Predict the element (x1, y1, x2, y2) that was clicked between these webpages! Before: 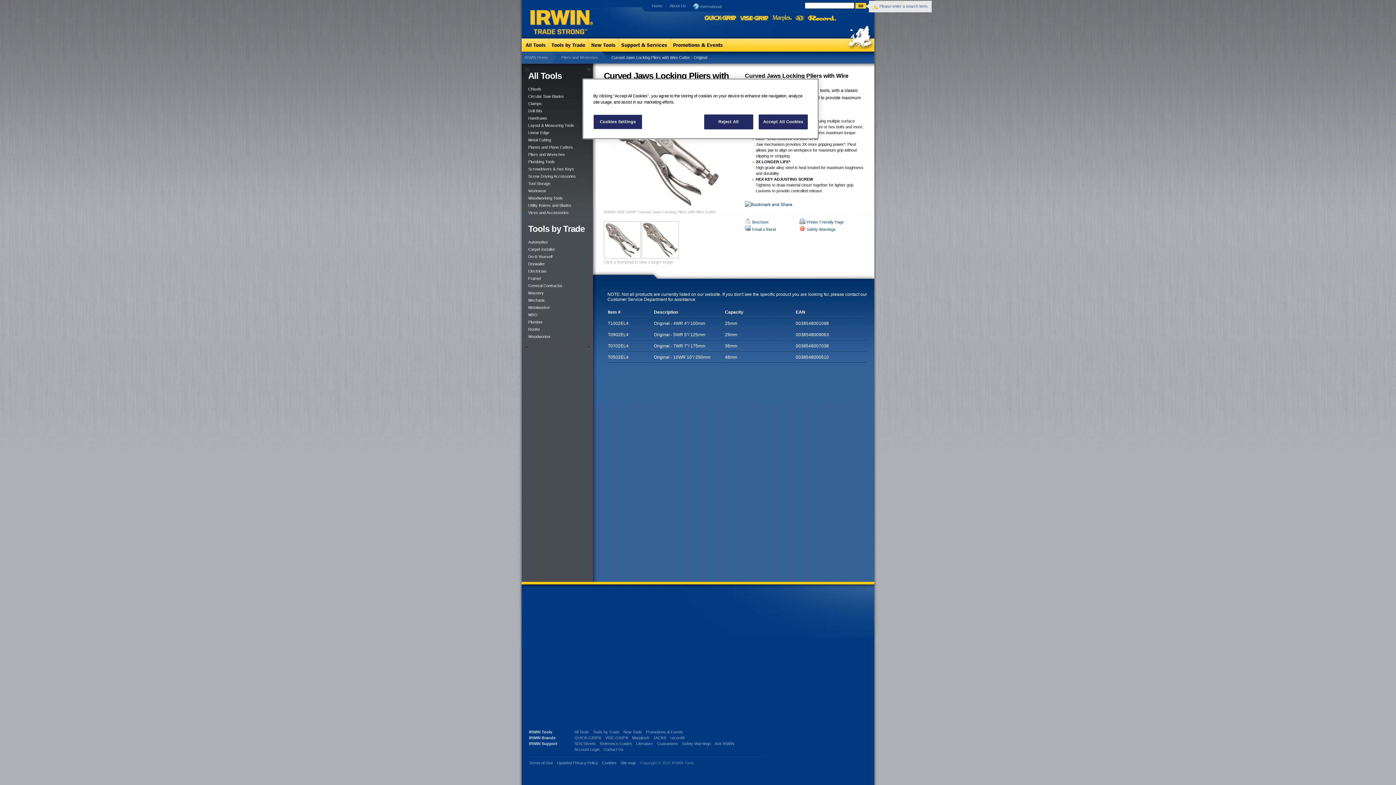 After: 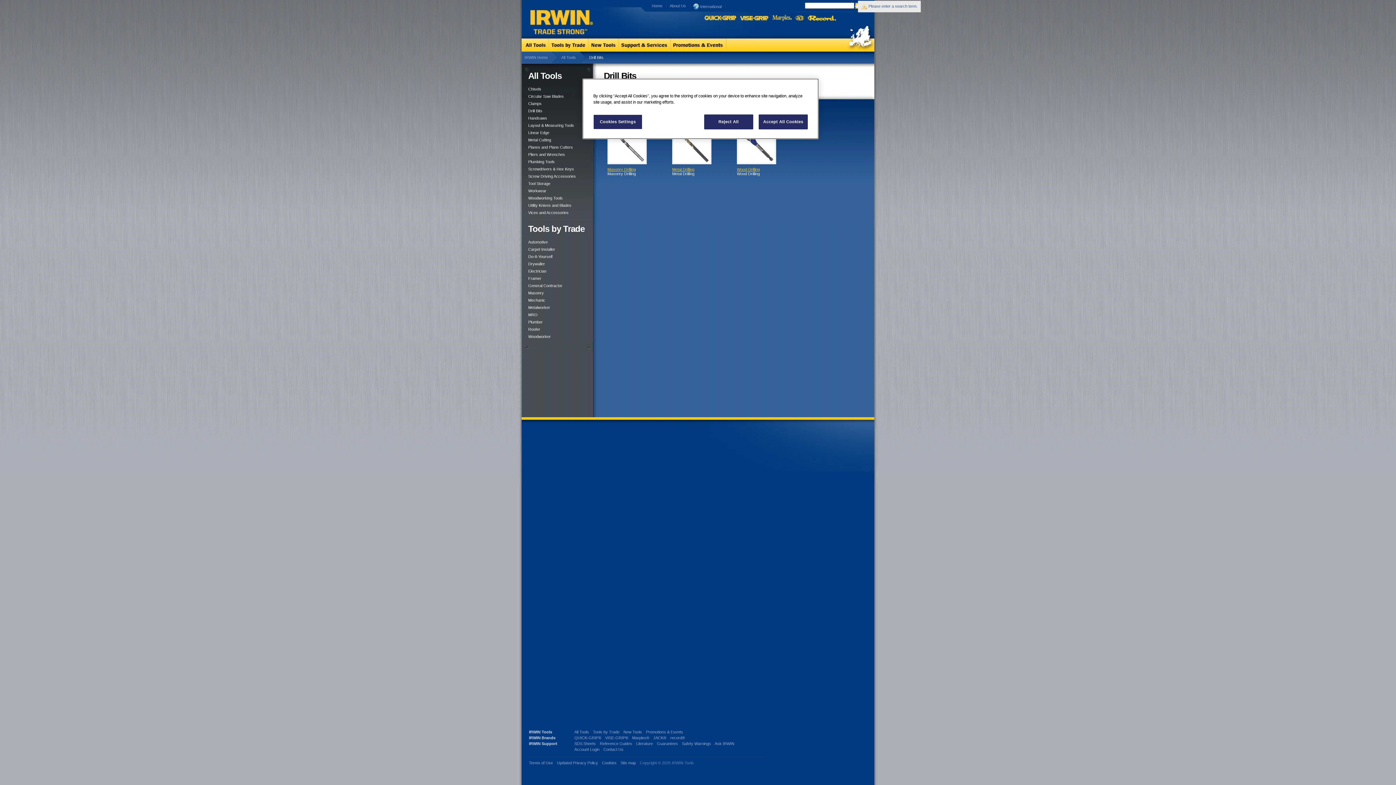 Action: bbox: (526, 107, 590, 114) label: Drill Bits